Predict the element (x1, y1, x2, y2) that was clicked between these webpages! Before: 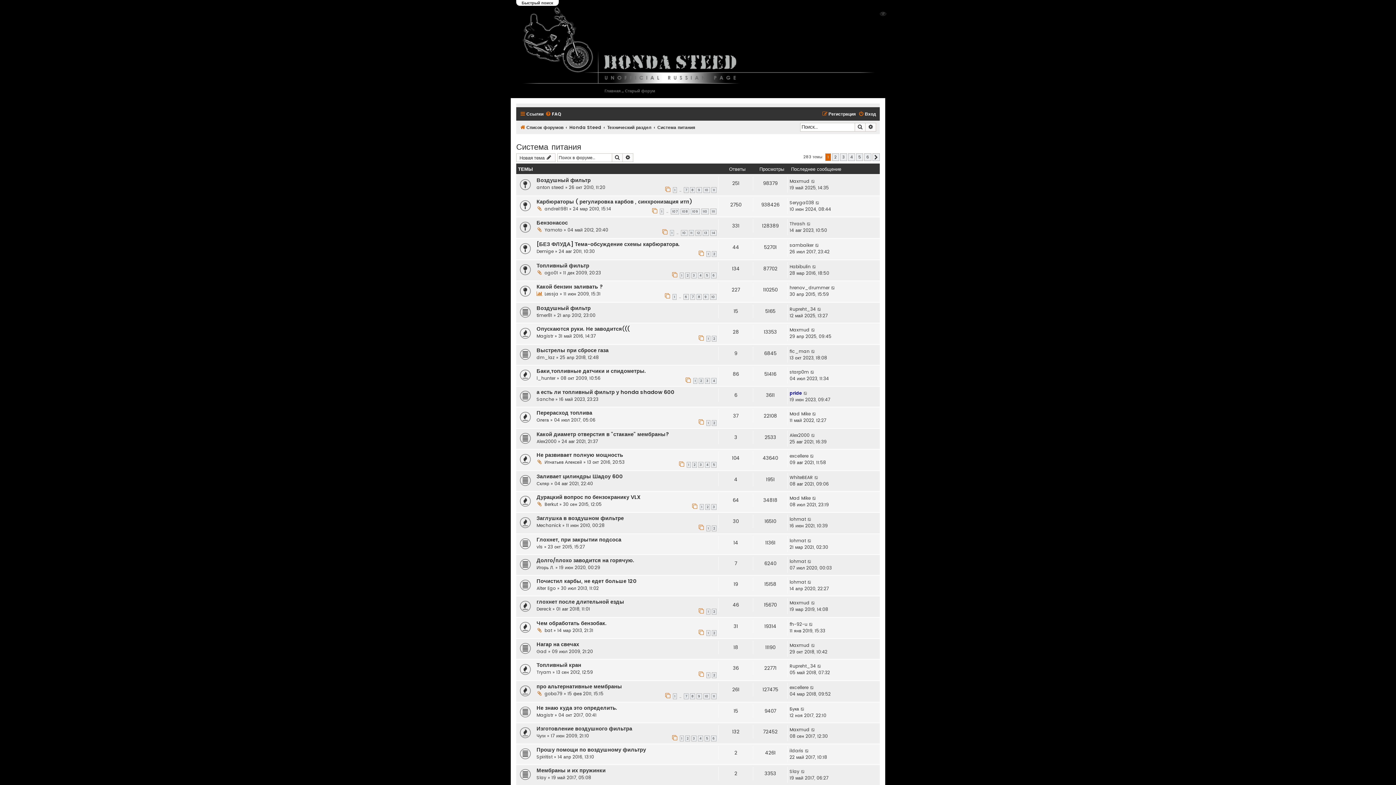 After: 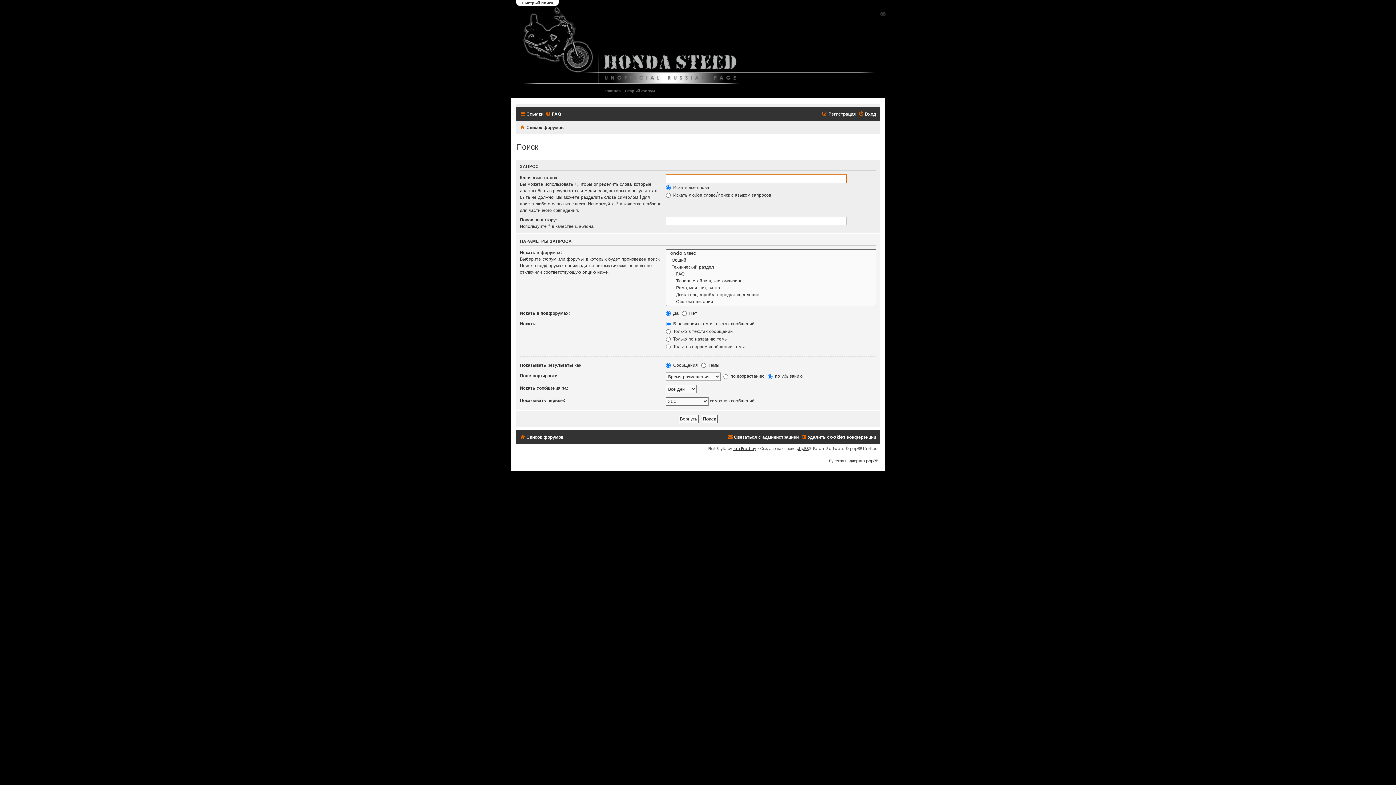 Action: label: Расширенный поиск bbox: (622, 153, 633, 162)